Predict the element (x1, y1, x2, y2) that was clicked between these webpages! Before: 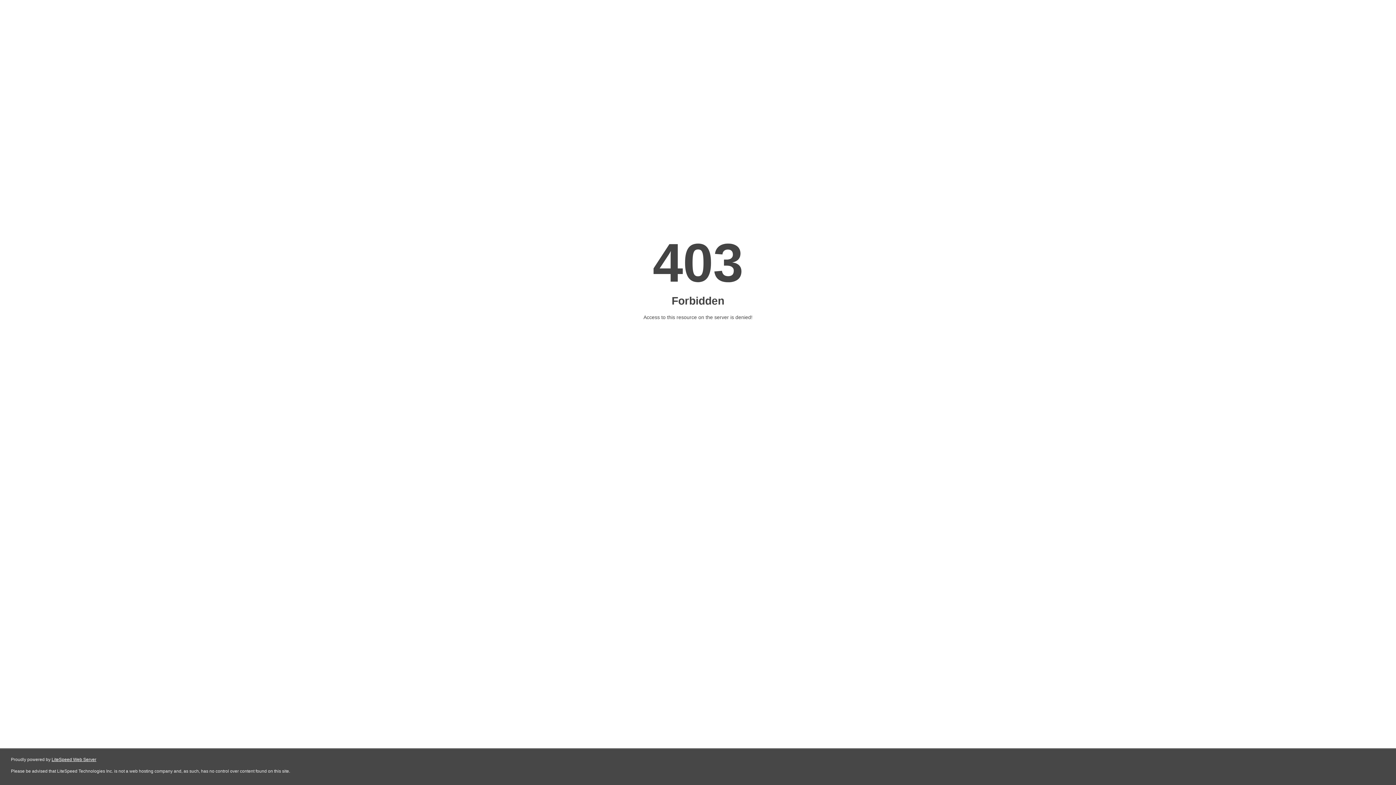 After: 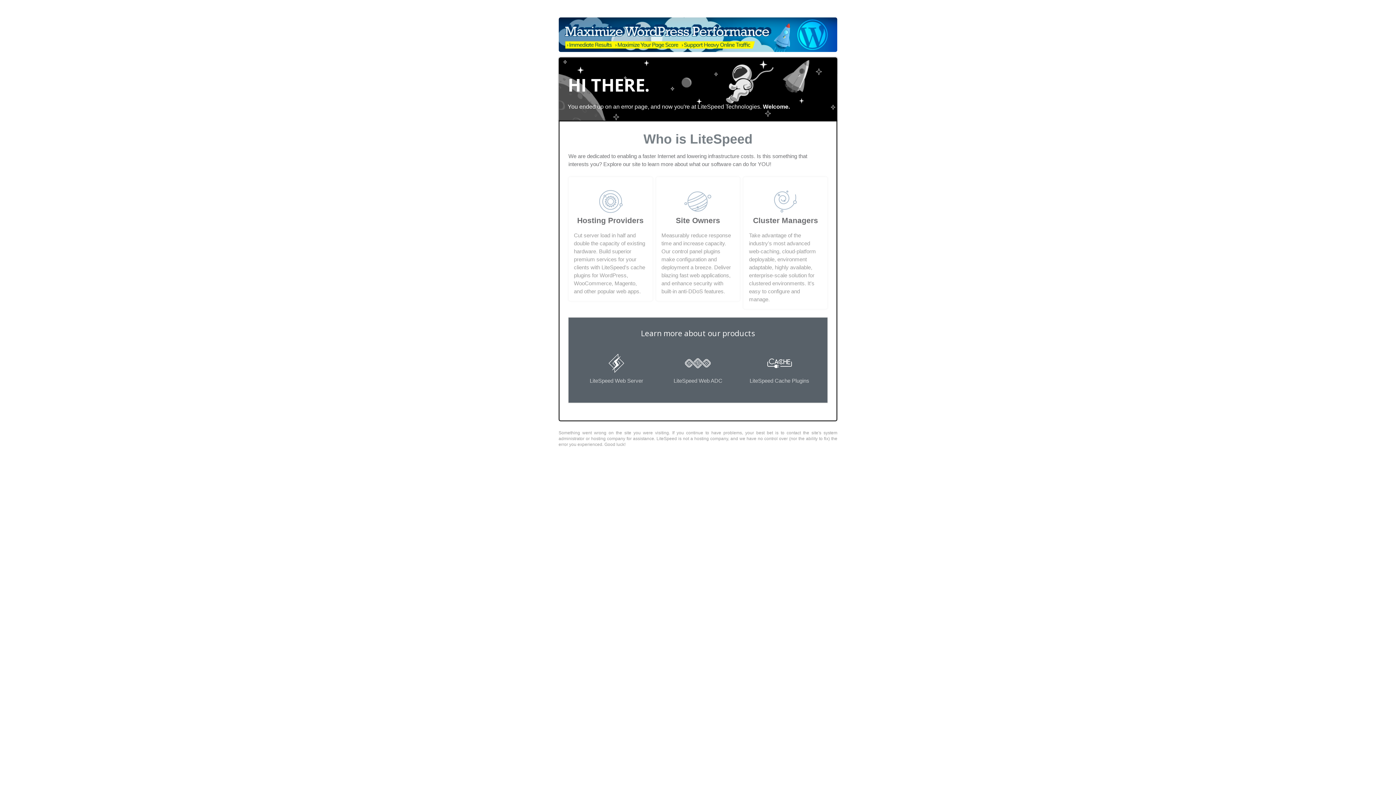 Action: label: LiteSpeed Web Server bbox: (51, 757, 96, 762)